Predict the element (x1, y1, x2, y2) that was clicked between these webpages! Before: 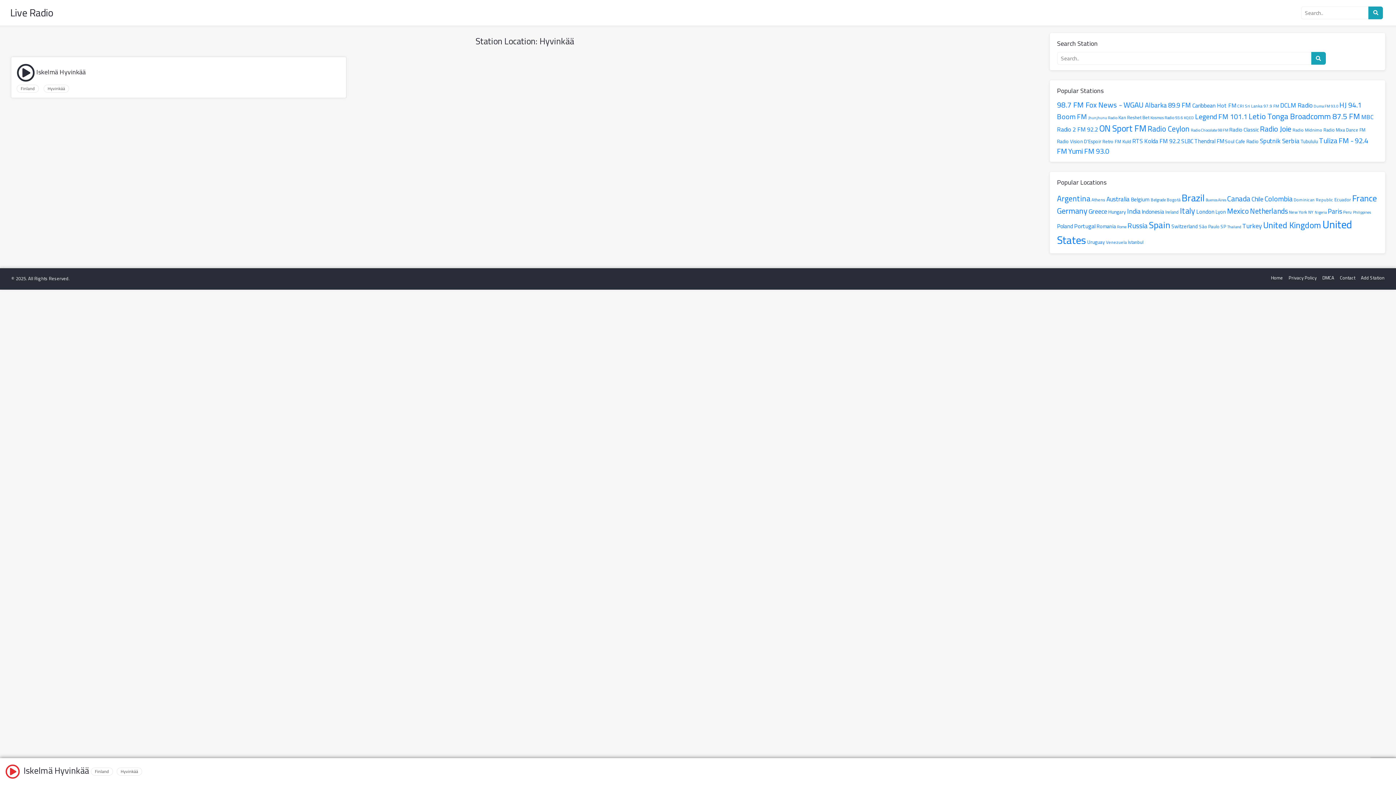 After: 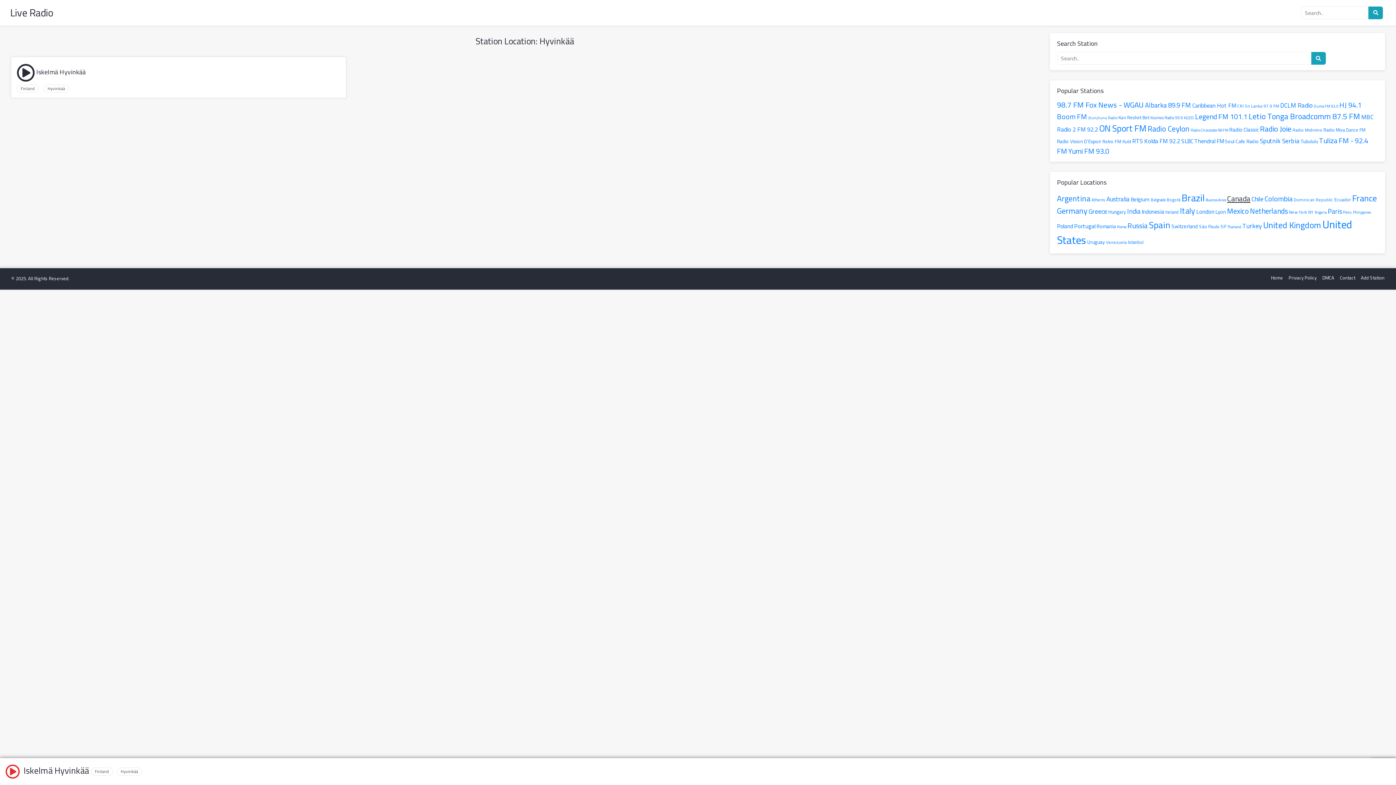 Action: bbox: (1227, 192, 1250, 205) label: Canada (433 items)